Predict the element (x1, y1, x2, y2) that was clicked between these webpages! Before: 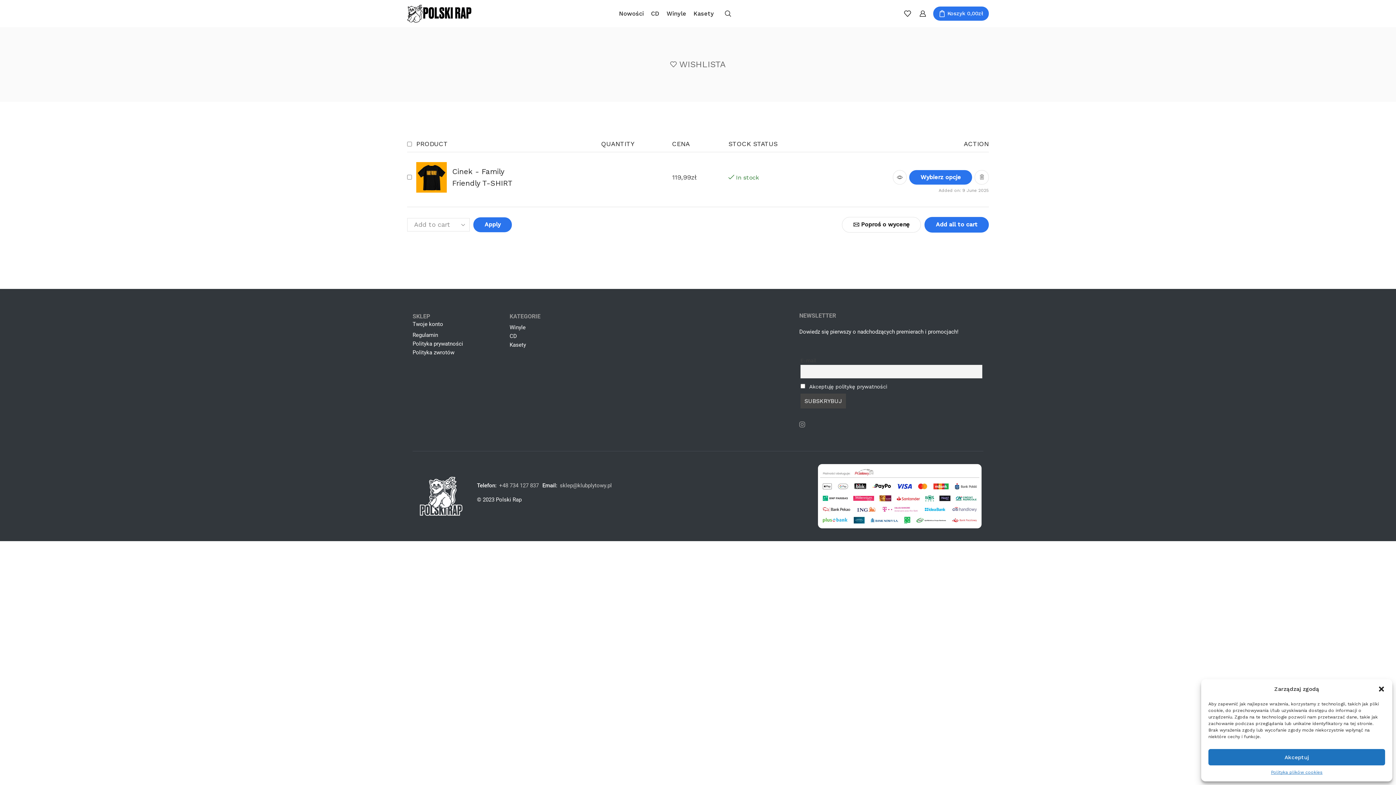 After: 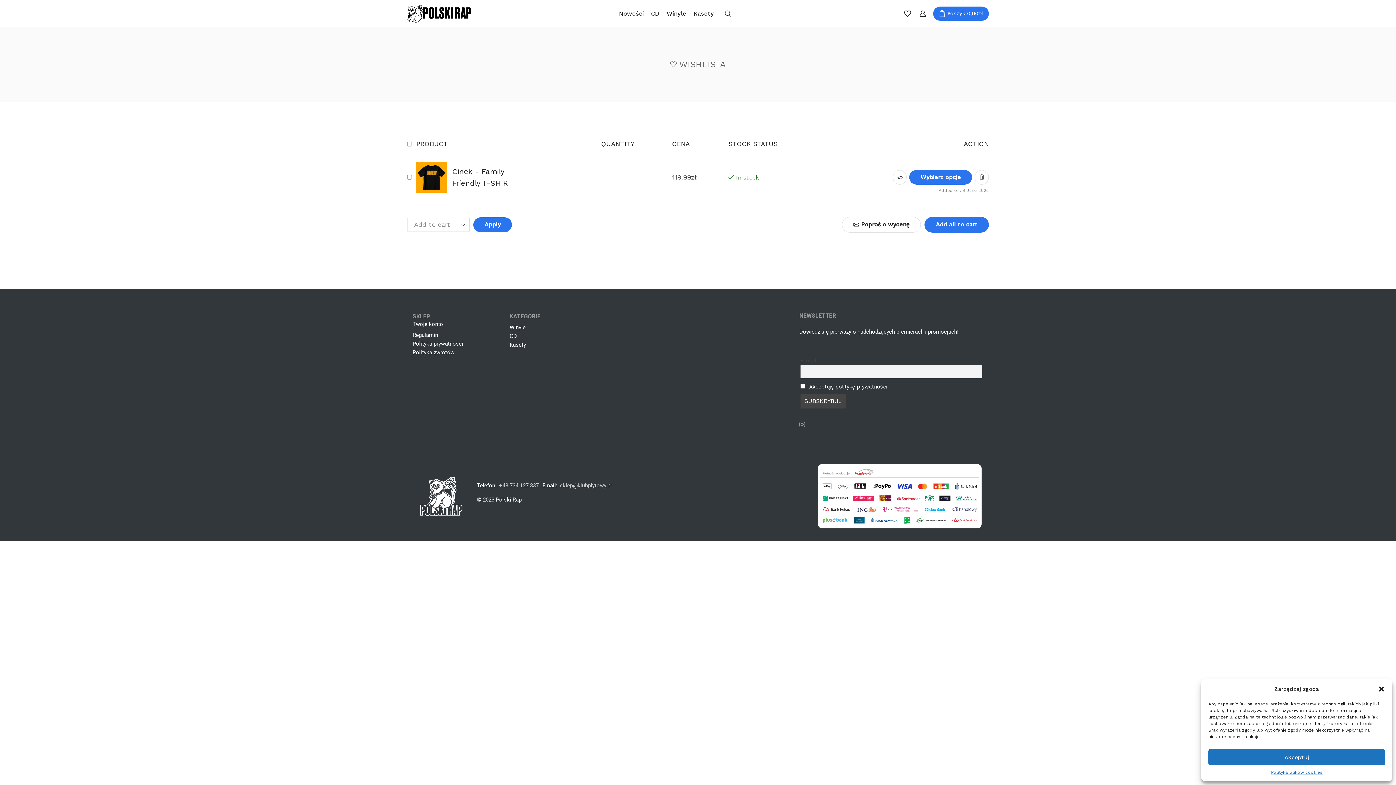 Action: bbox: (509, 312, 599, 320) label: KATEGORIE